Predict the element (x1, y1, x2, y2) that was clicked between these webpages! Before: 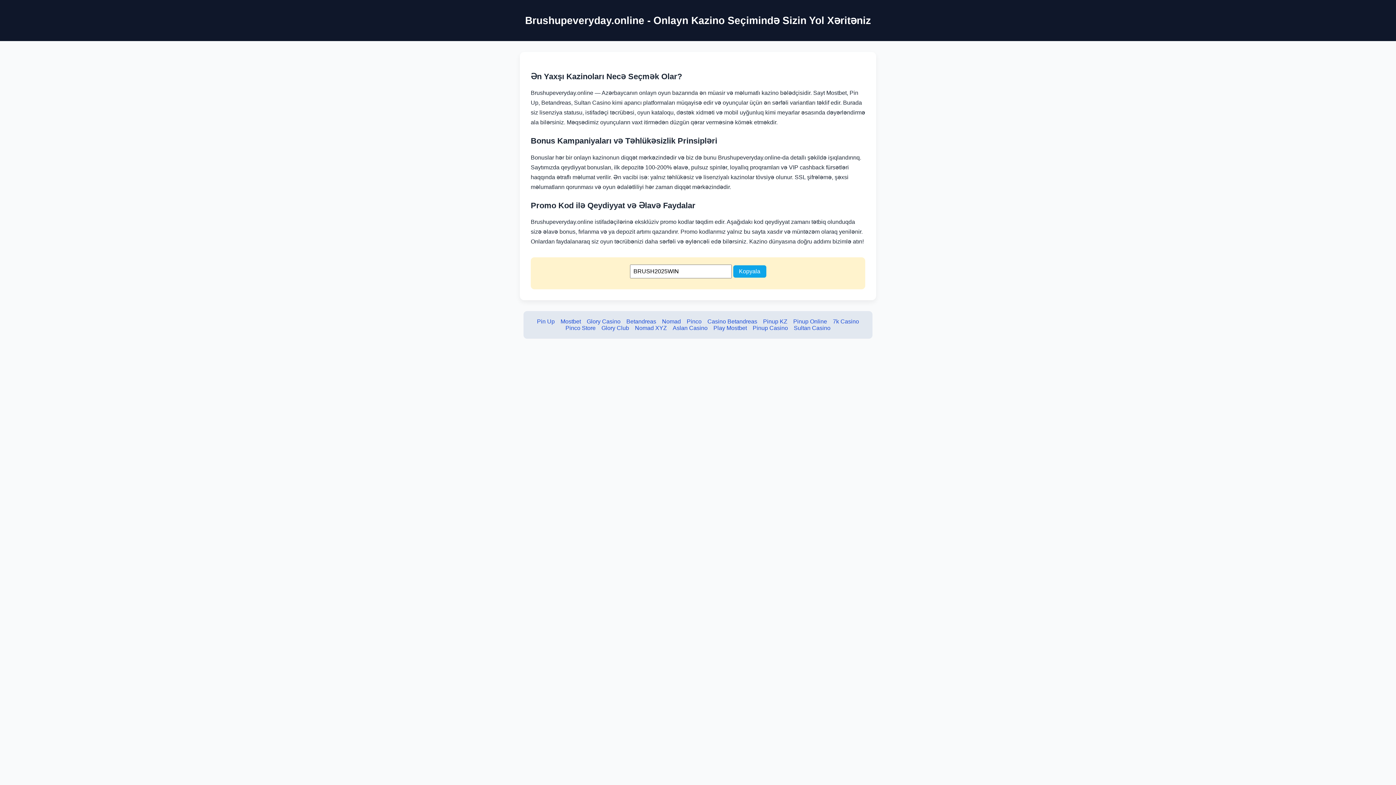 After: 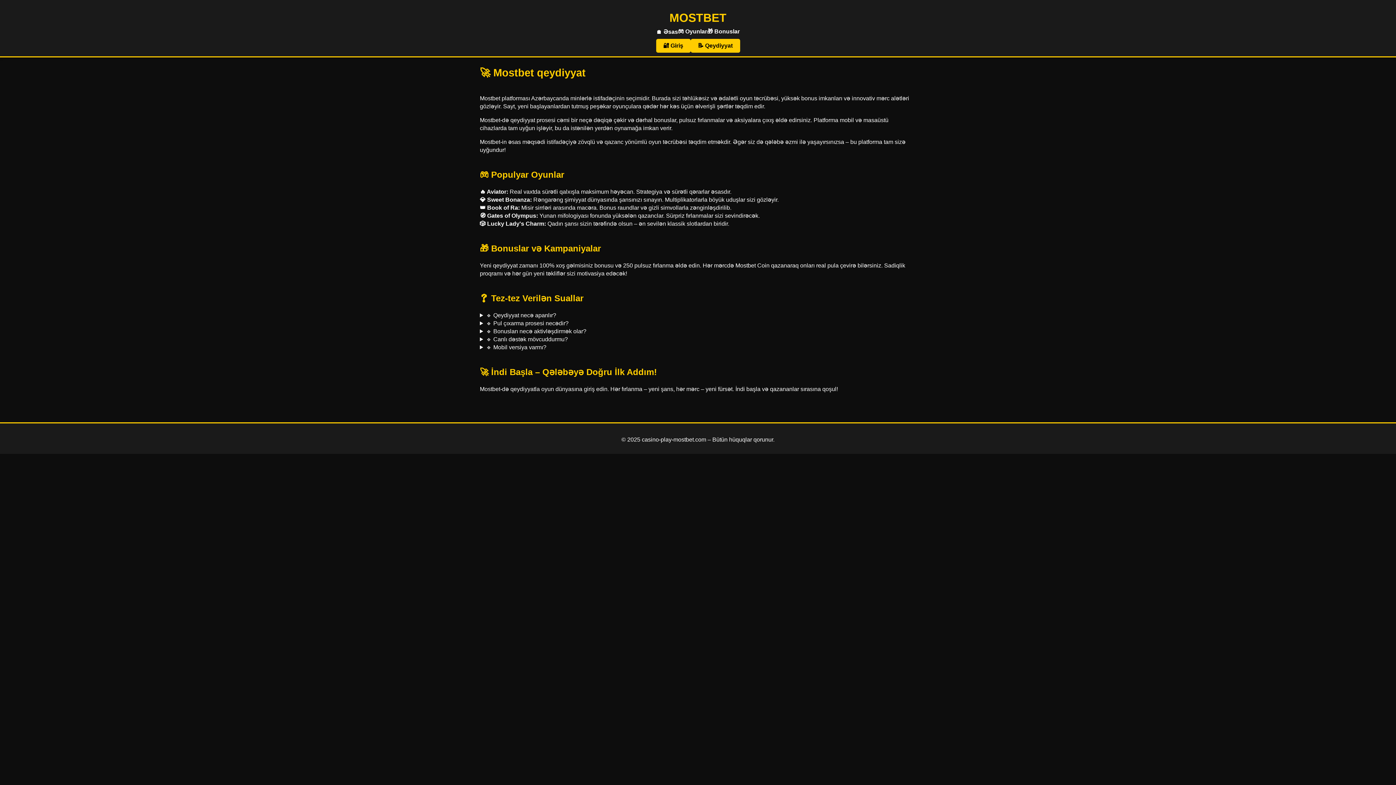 Action: bbox: (713, 325, 747, 331) label: Play Mostbet